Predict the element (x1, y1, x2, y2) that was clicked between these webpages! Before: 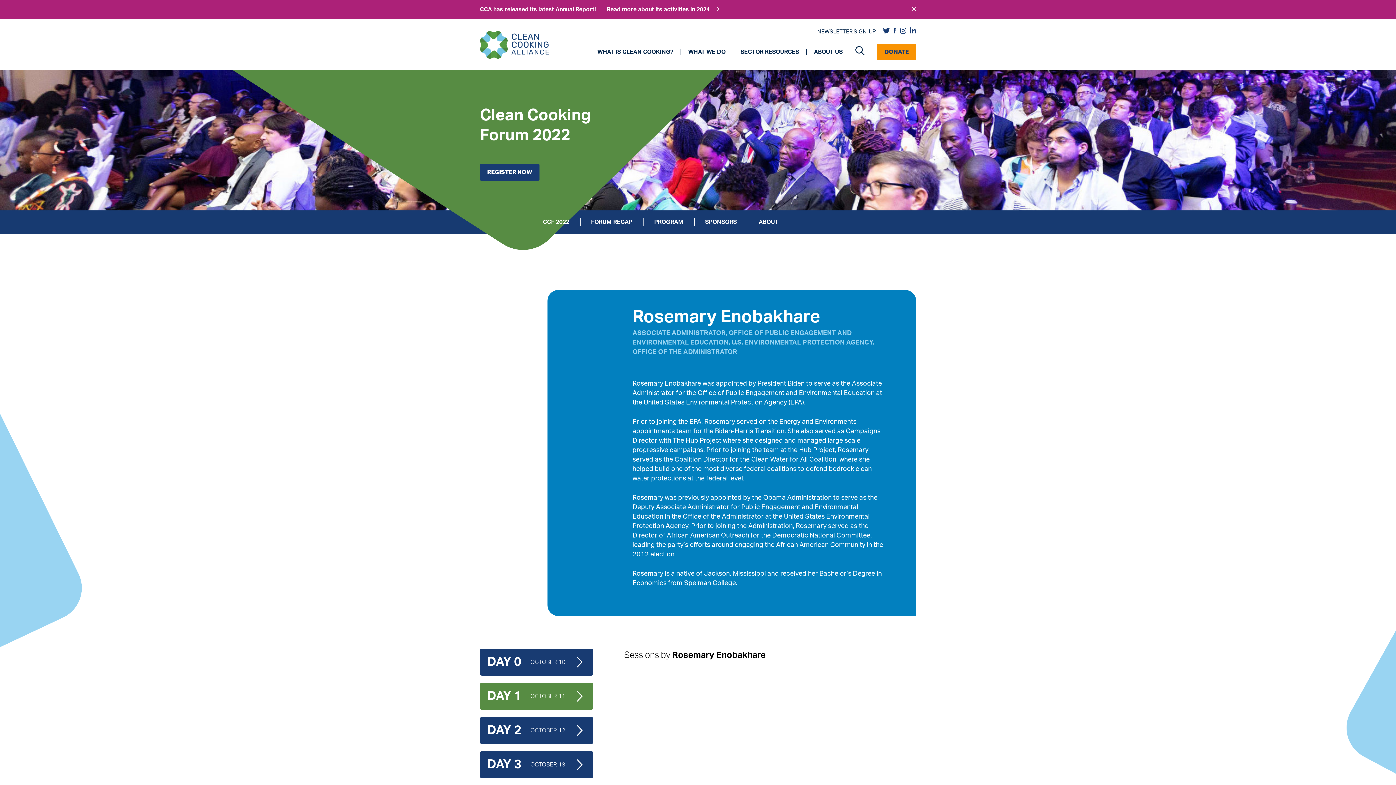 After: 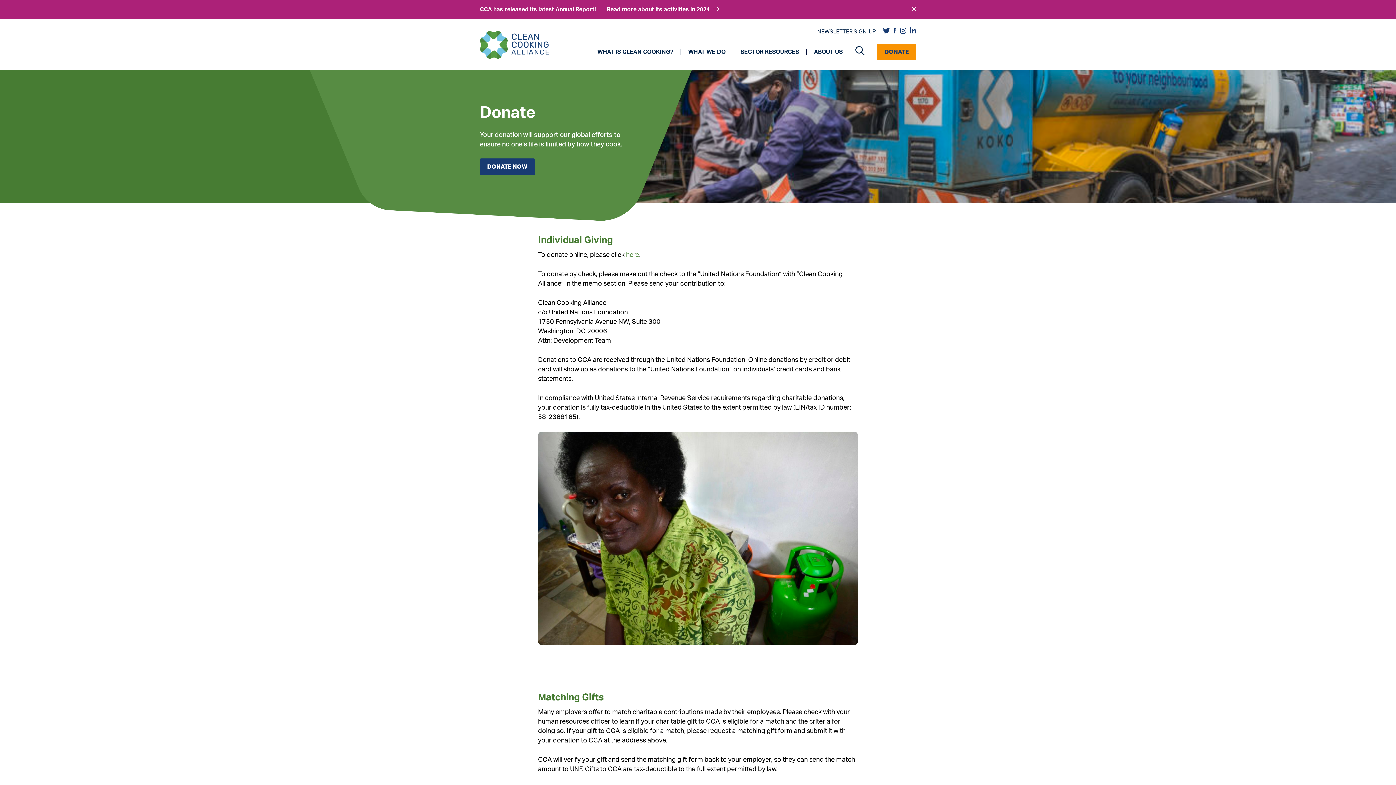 Action: label: DONATE bbox: (877, 43, 916, 60)